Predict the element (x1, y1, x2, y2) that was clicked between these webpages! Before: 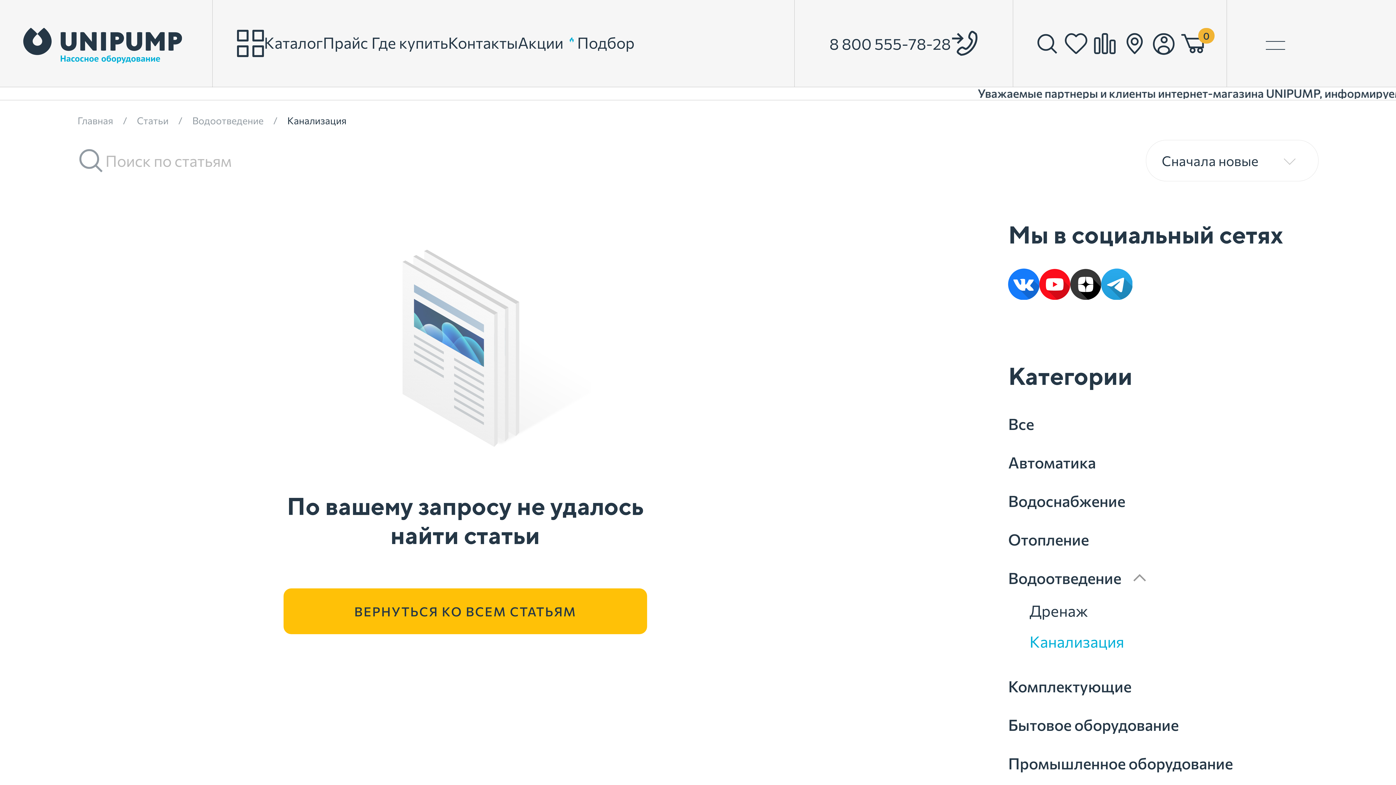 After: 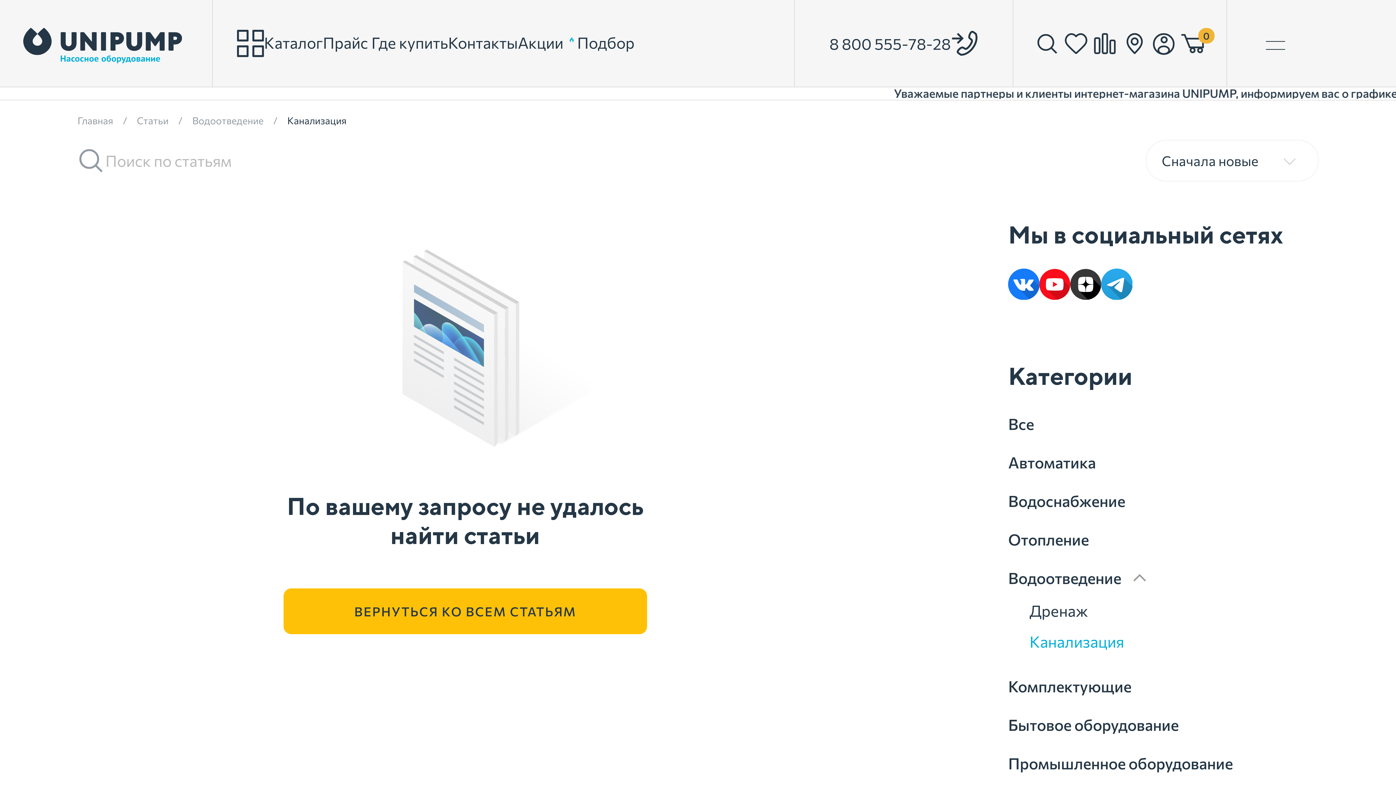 Action: bbox: (1029, 632, 1124, 651) label: Канализация